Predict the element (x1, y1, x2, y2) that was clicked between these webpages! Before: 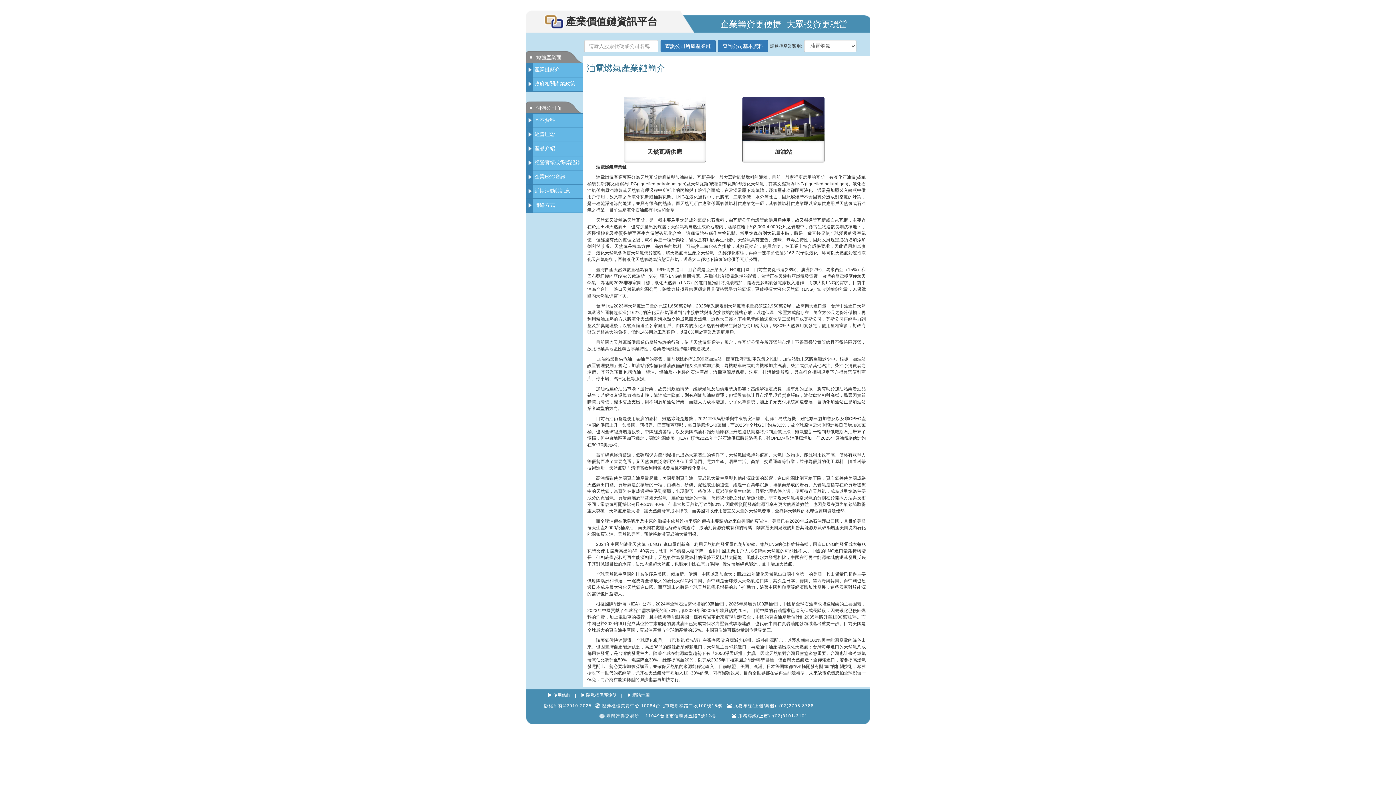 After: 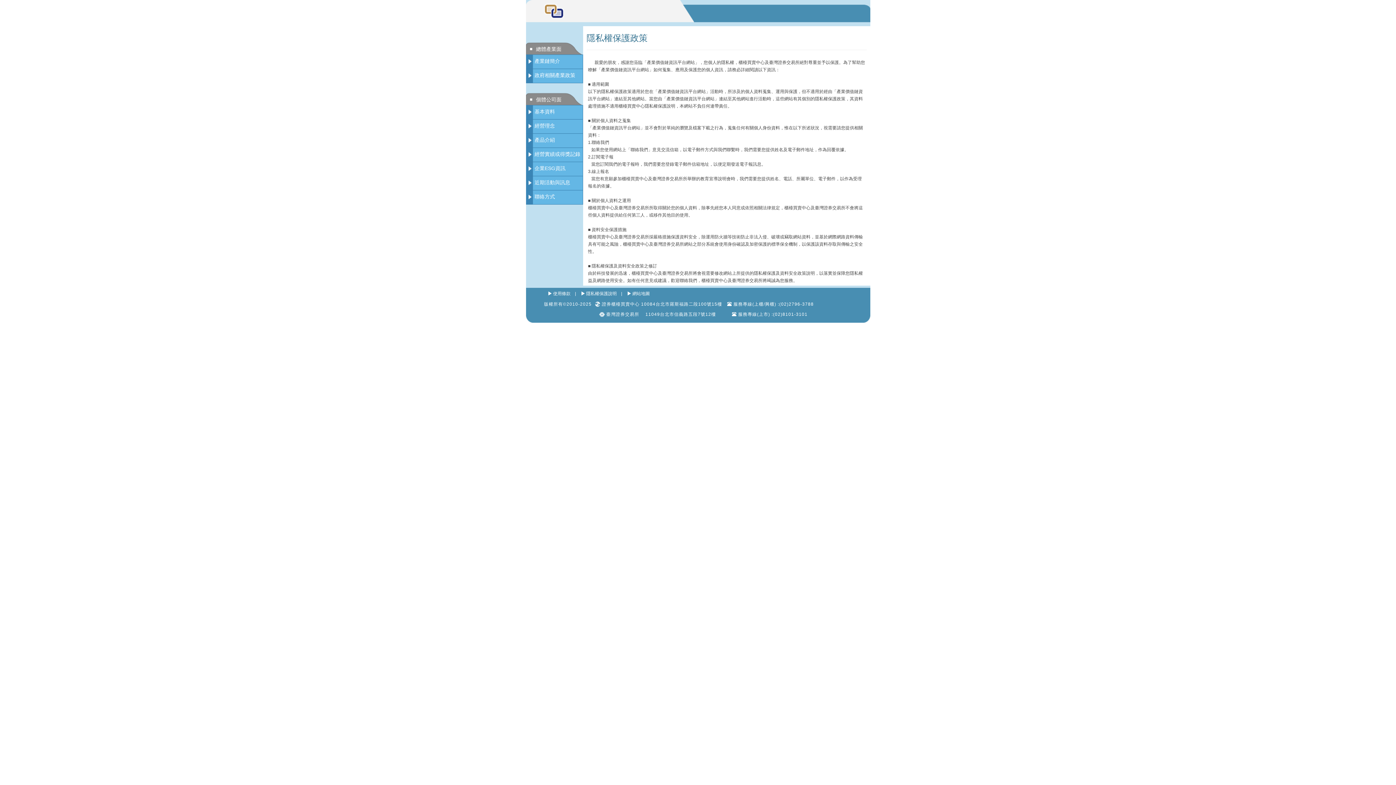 Action: label: 隱私權保護說明 bbox: (586, 693, 616, 698)